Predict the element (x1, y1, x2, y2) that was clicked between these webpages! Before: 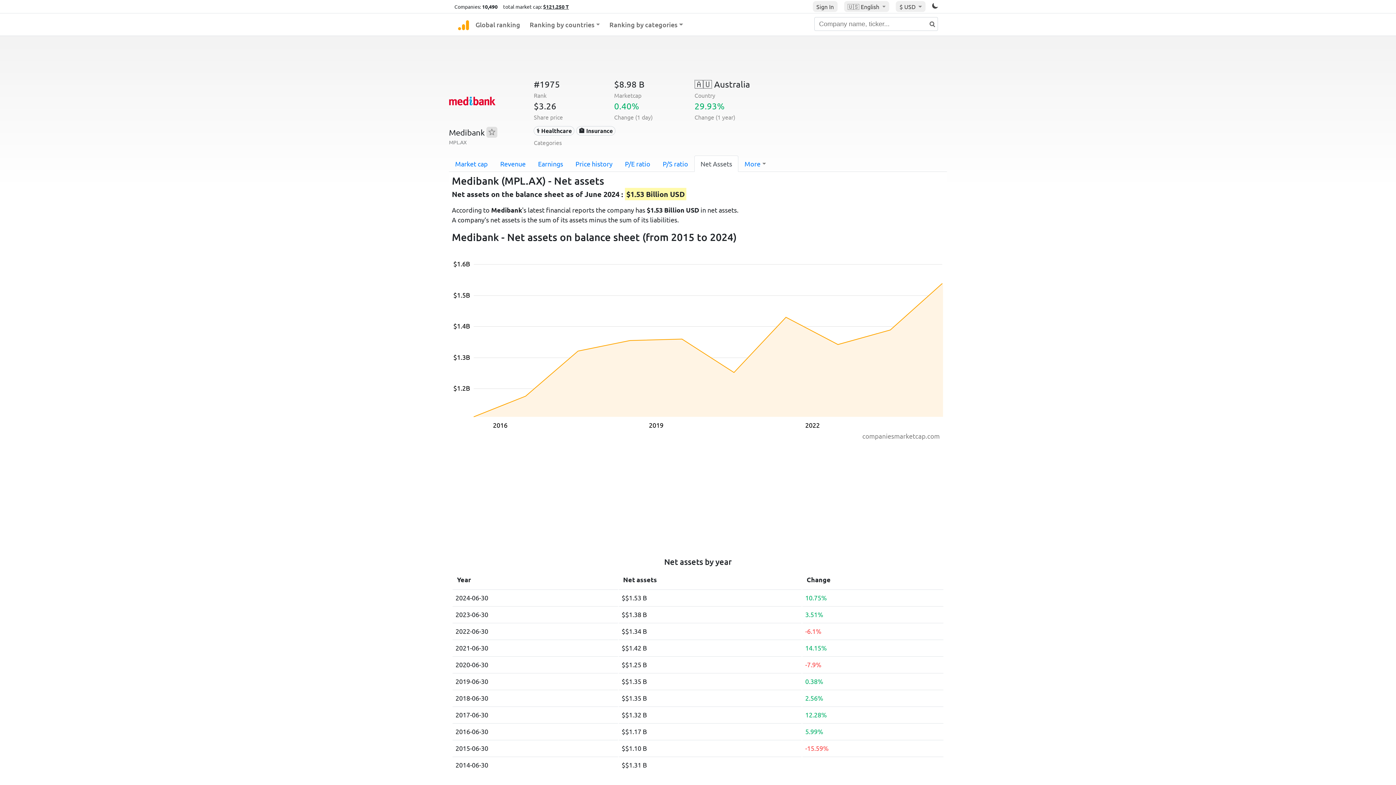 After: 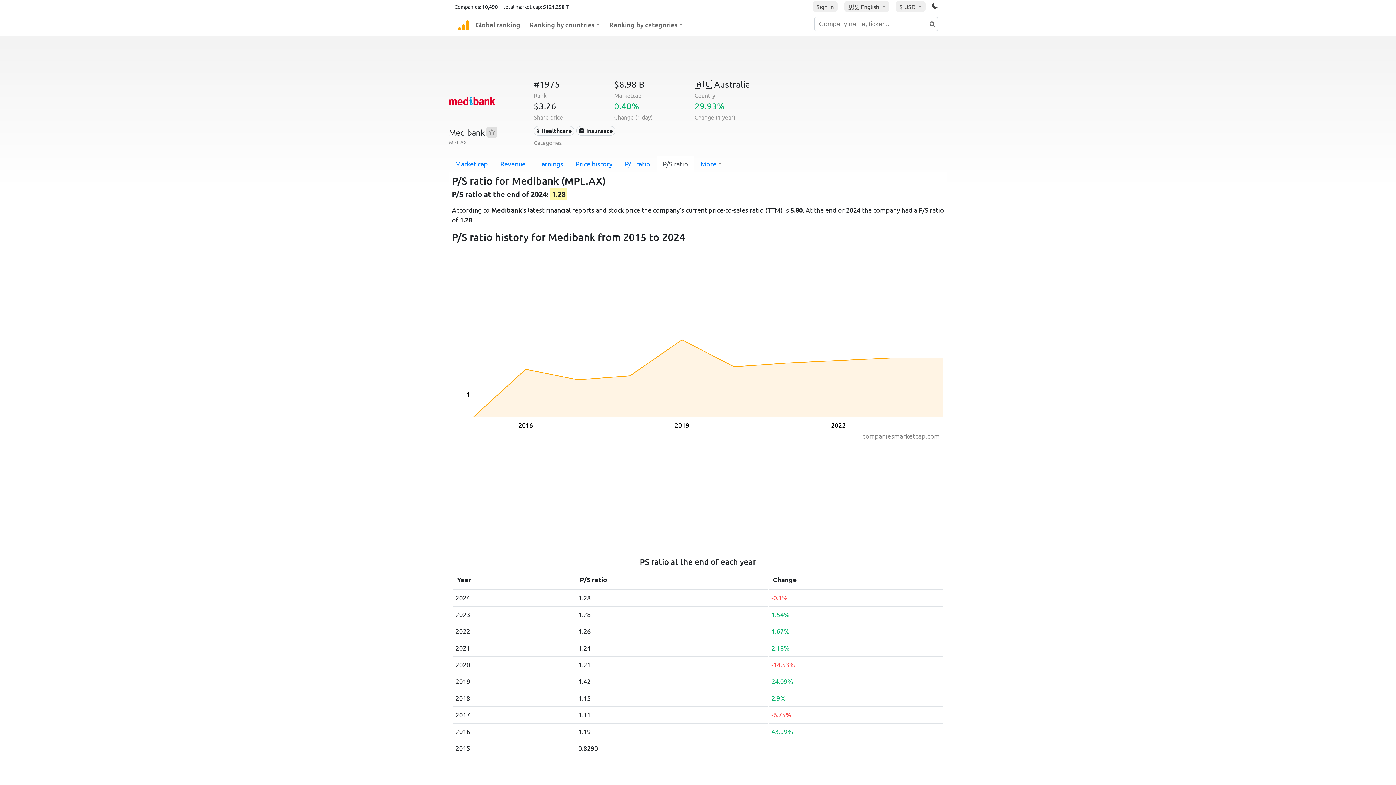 Action: label: P/S ratio bbox: (656, 155, 694, 172)